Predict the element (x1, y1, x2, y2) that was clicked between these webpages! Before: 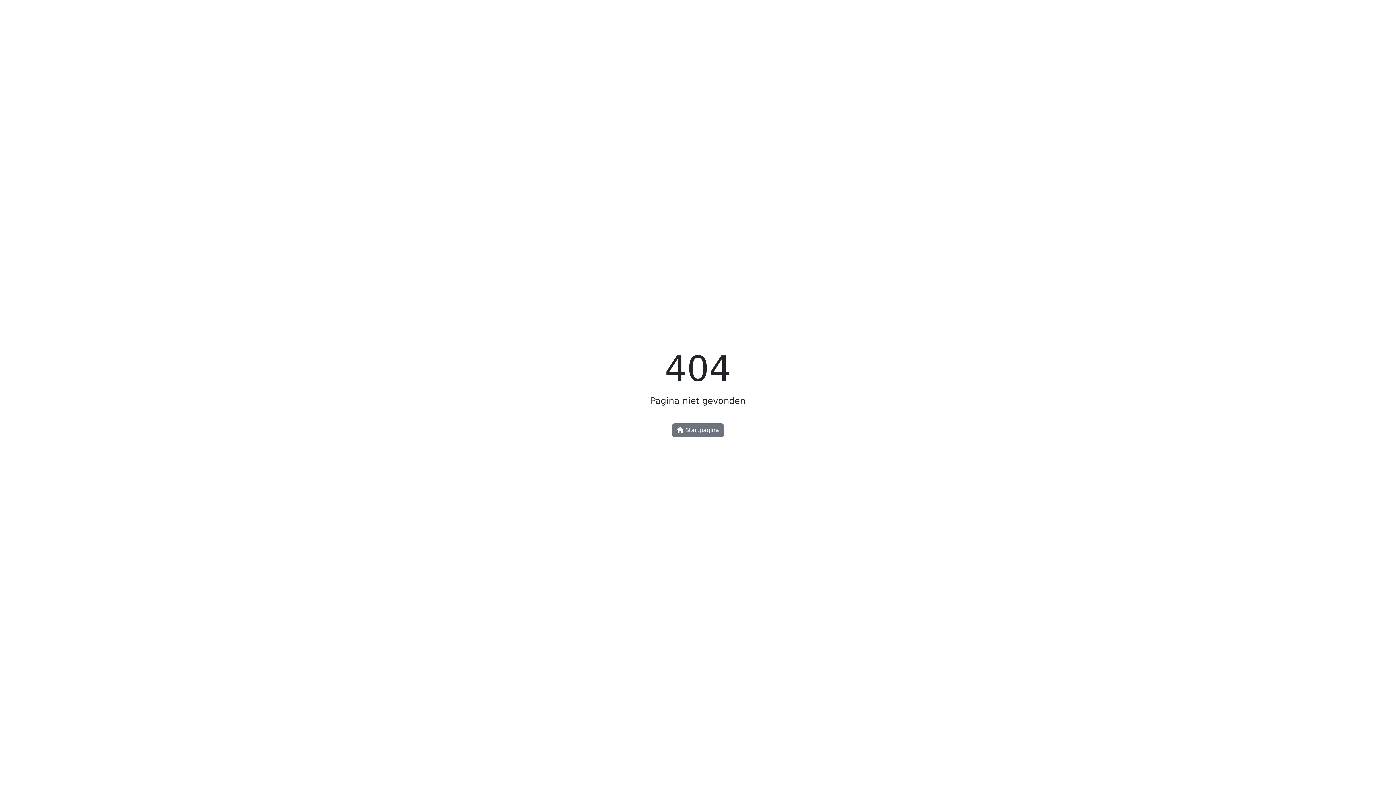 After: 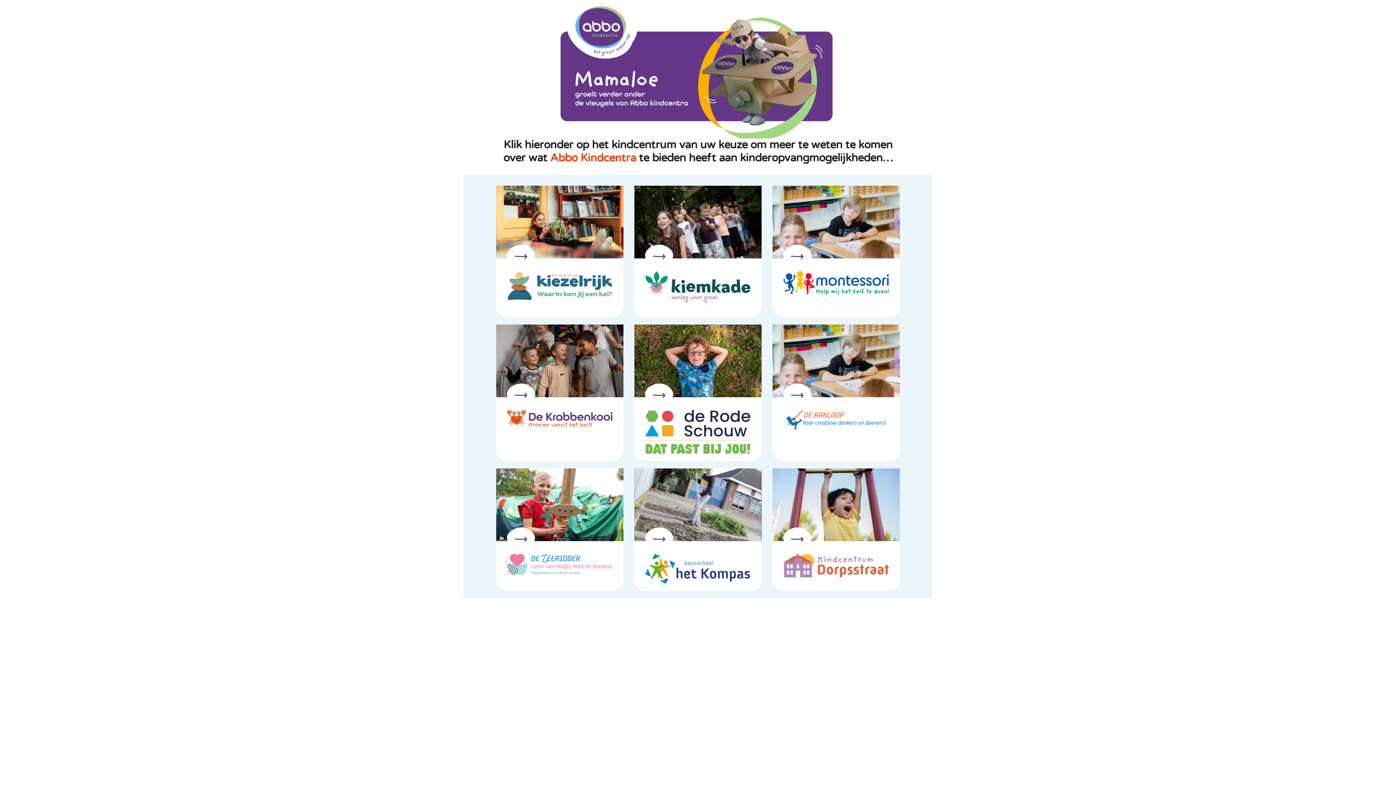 Action: bbox: (672, 423, 724, 437) label:  Startpagina